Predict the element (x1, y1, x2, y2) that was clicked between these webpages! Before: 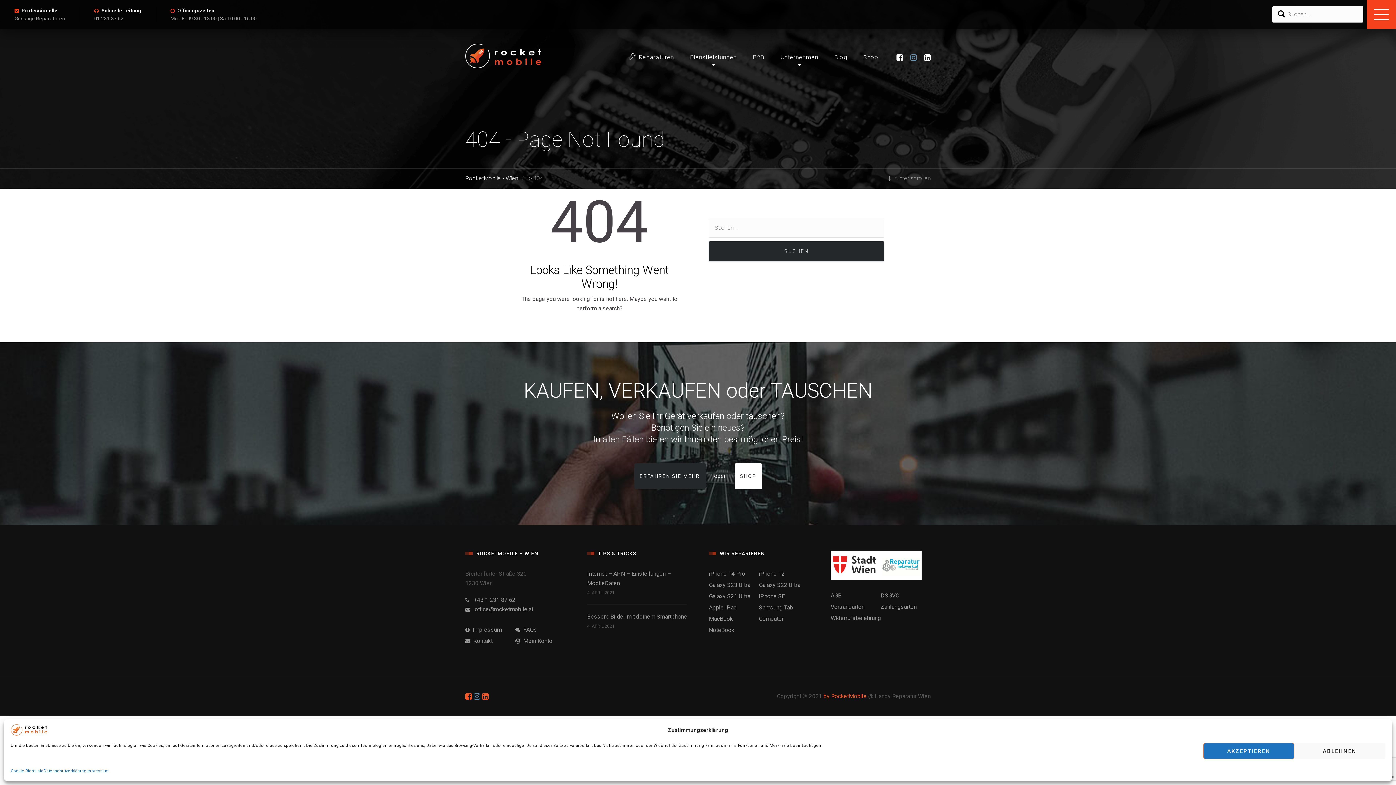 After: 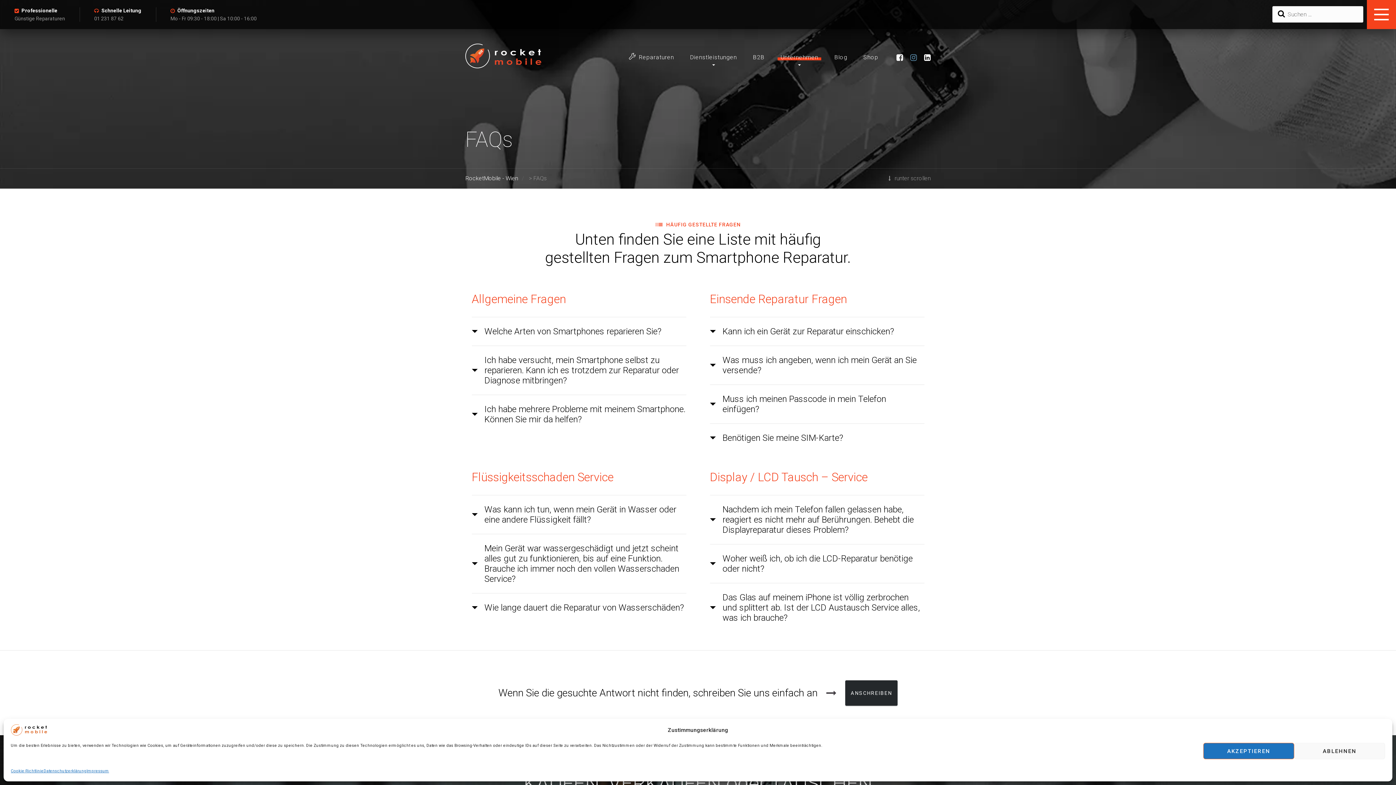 Action: bbox: (515, 626, 537, 633) label:   FAQs